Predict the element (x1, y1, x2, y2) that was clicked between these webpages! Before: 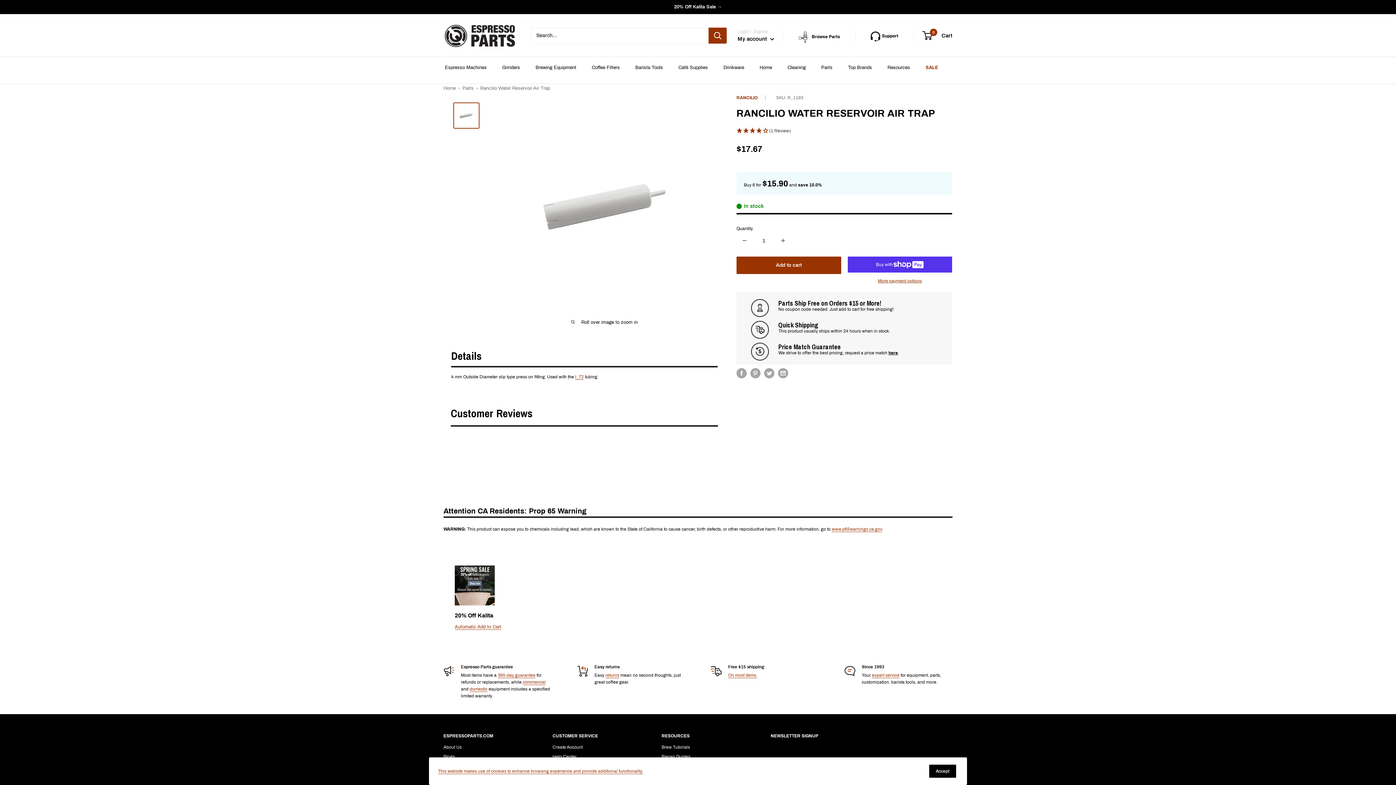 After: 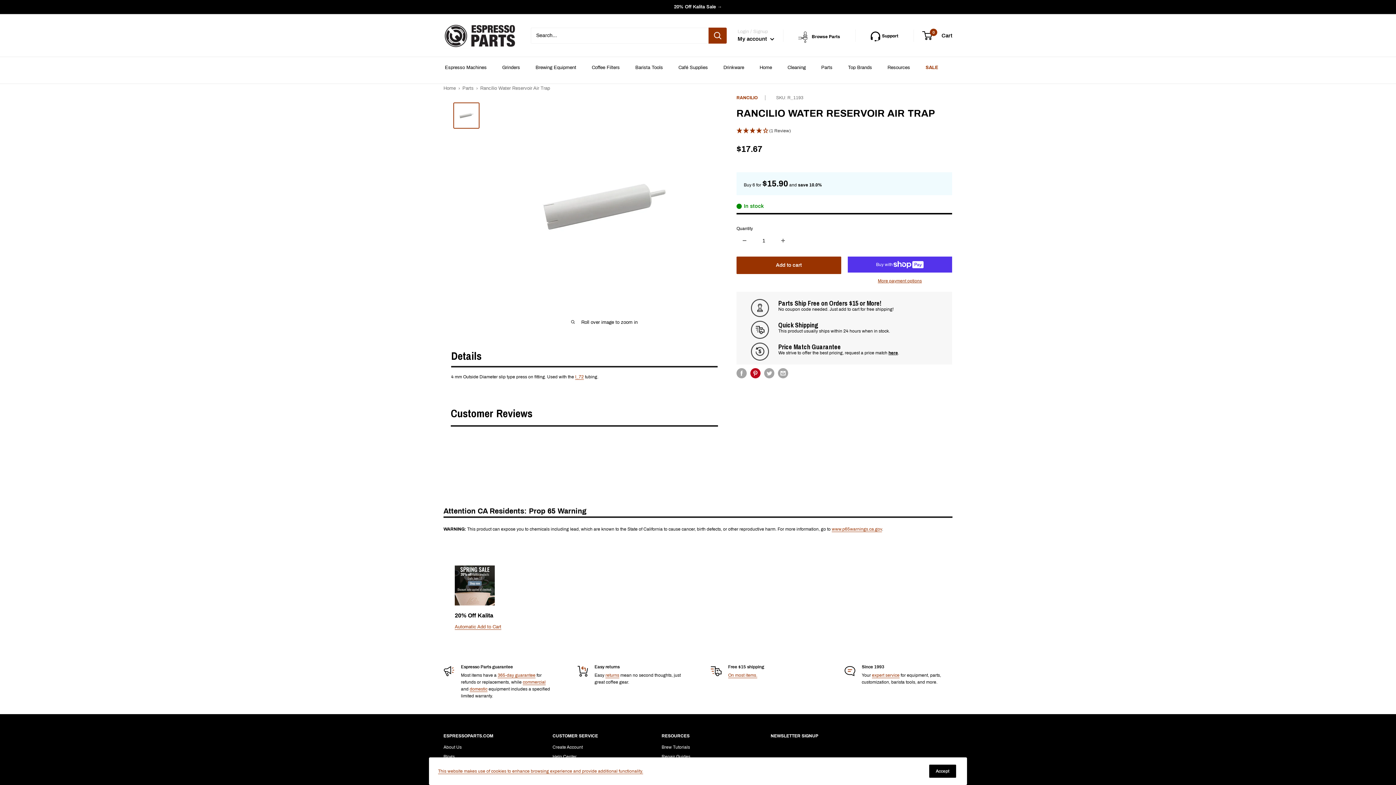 Action: bbox: (750, 368, 760, 378) label: Pin on Pinterest